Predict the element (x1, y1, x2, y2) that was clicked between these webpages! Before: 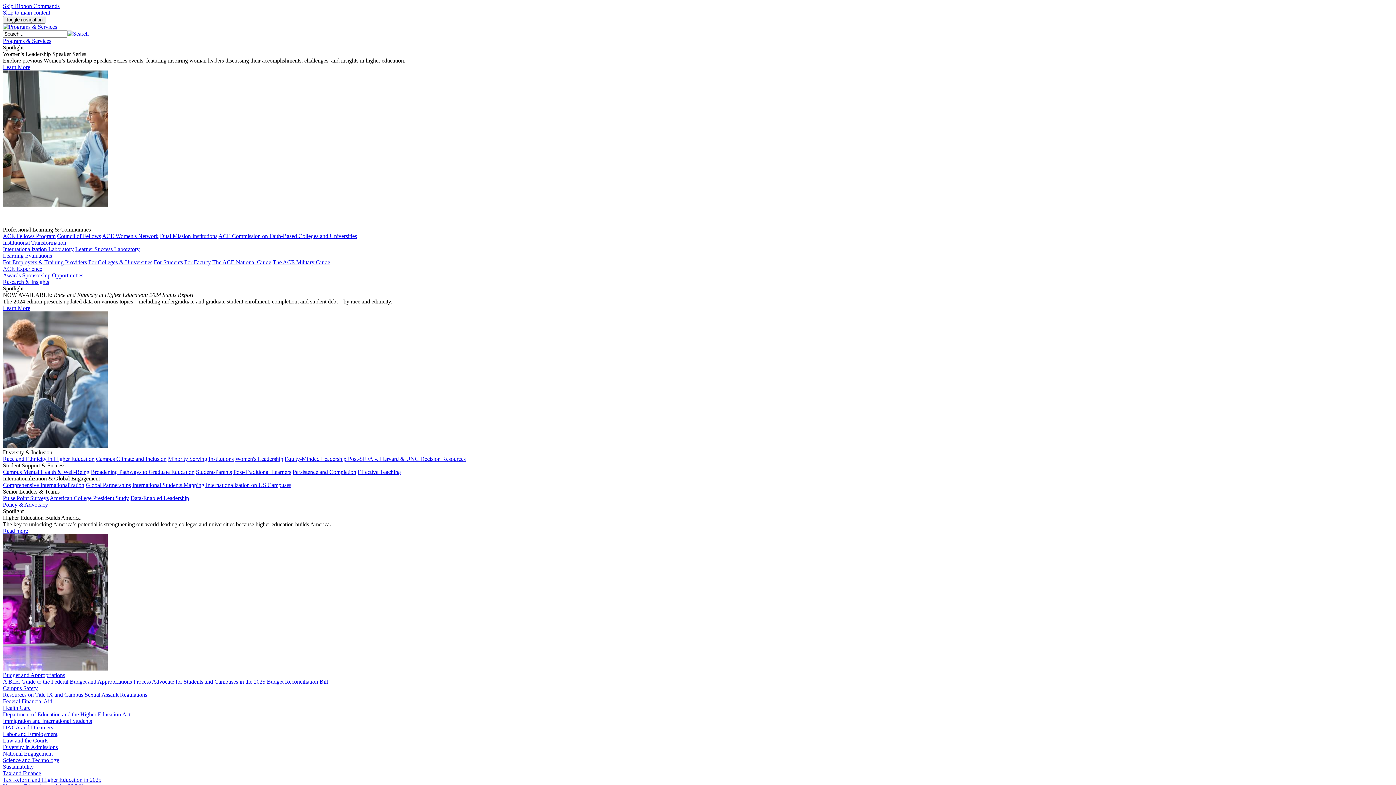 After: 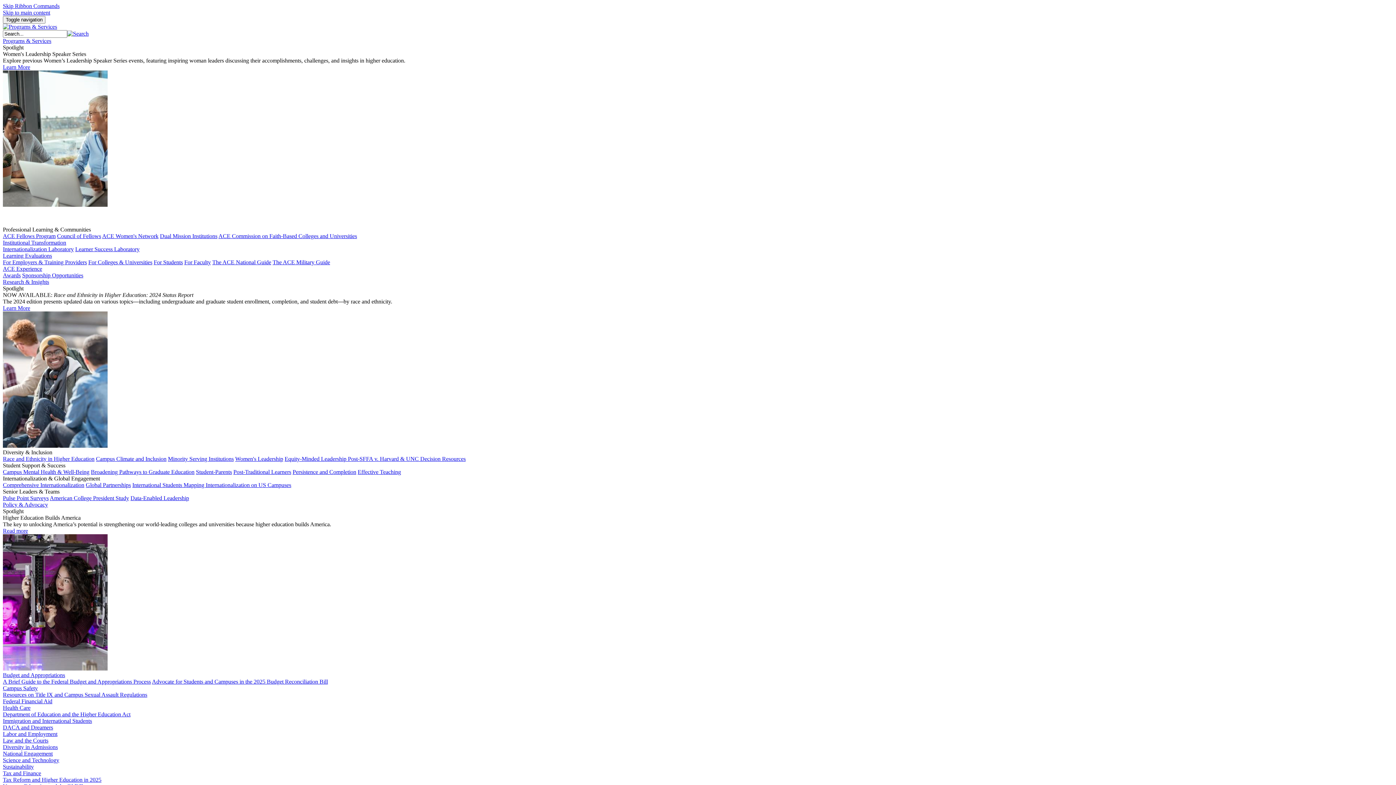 Action: bbox: (160, 233, 217, 239) label: Dual Mission Institutions